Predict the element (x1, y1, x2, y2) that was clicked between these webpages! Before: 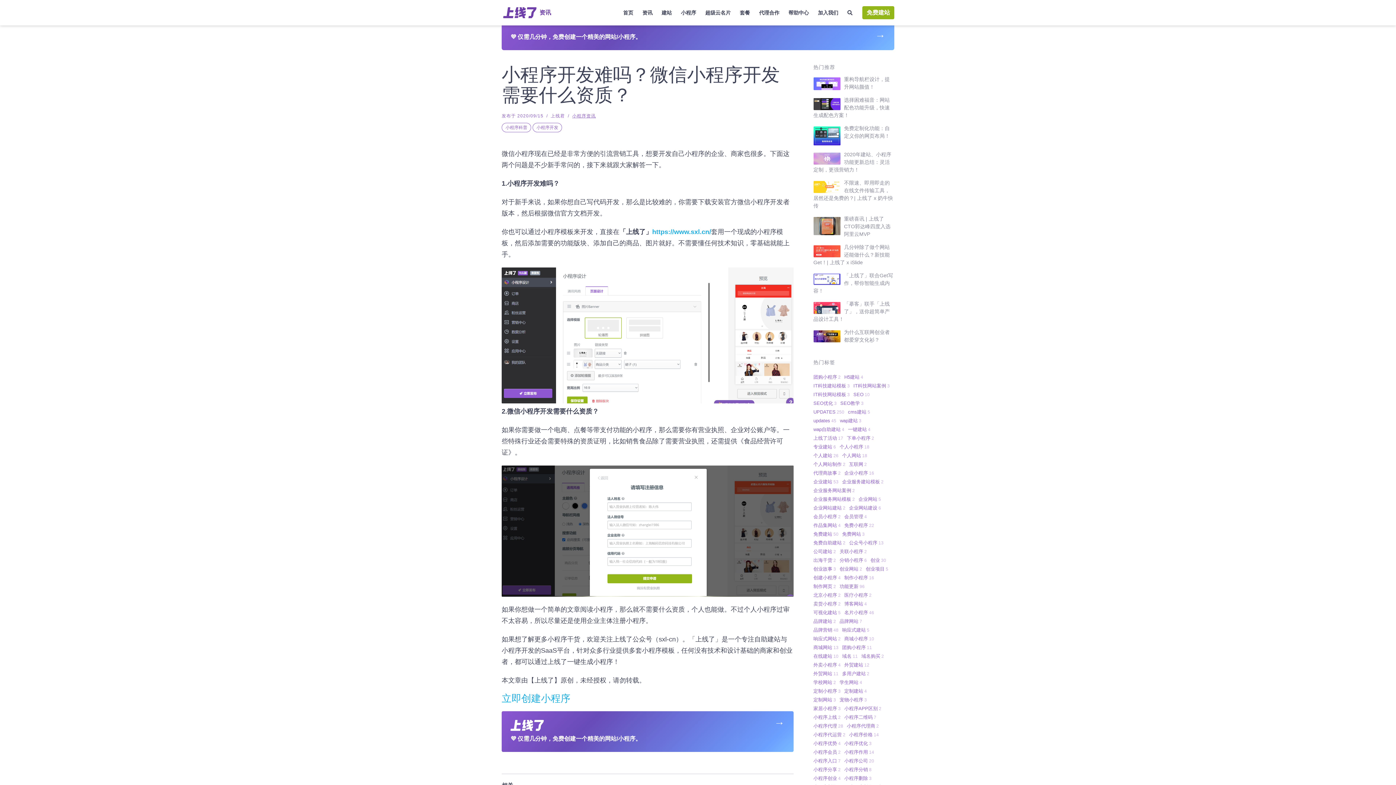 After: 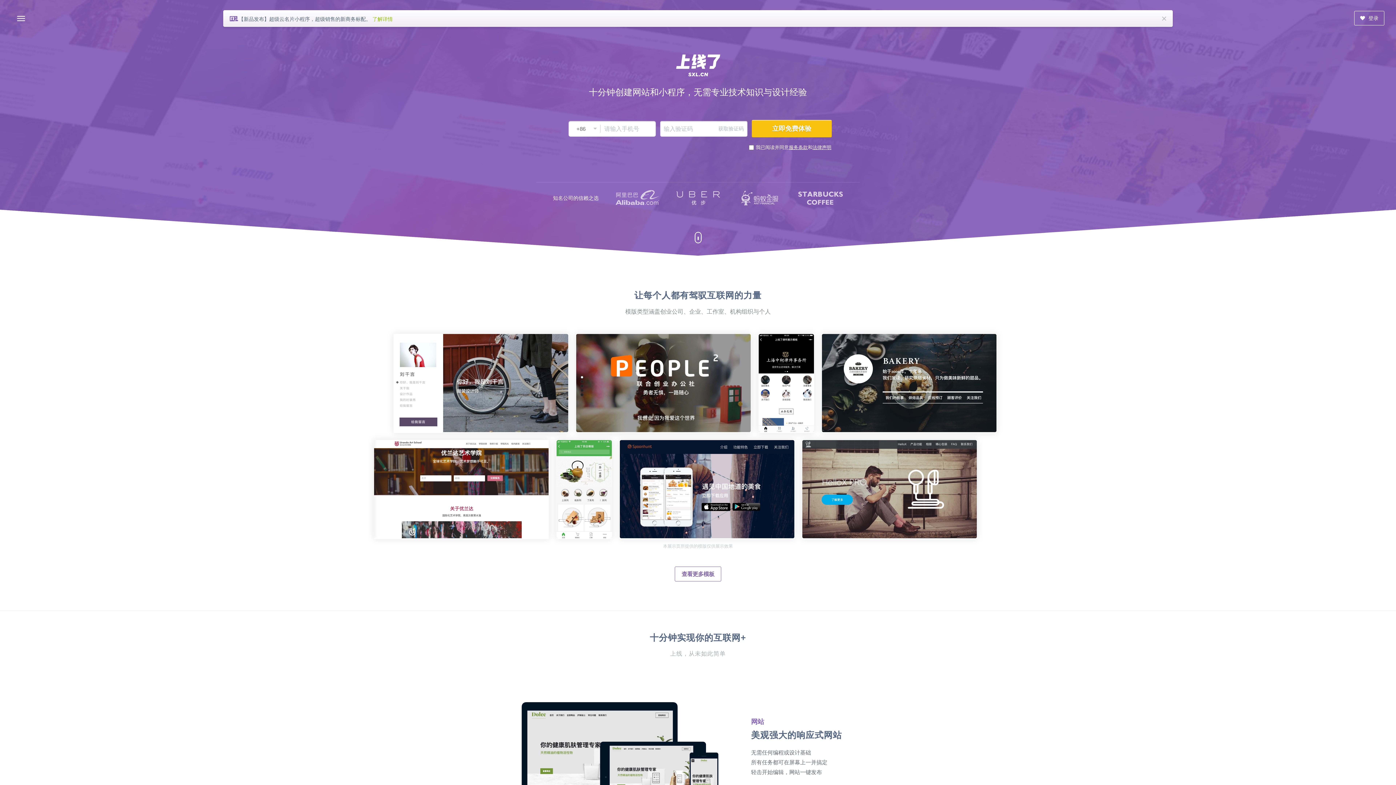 Action: label: 💜 仅需几分钟，免费创建一个精美的网站/小程序。
→ bbox: (501, 711, 793, 752)